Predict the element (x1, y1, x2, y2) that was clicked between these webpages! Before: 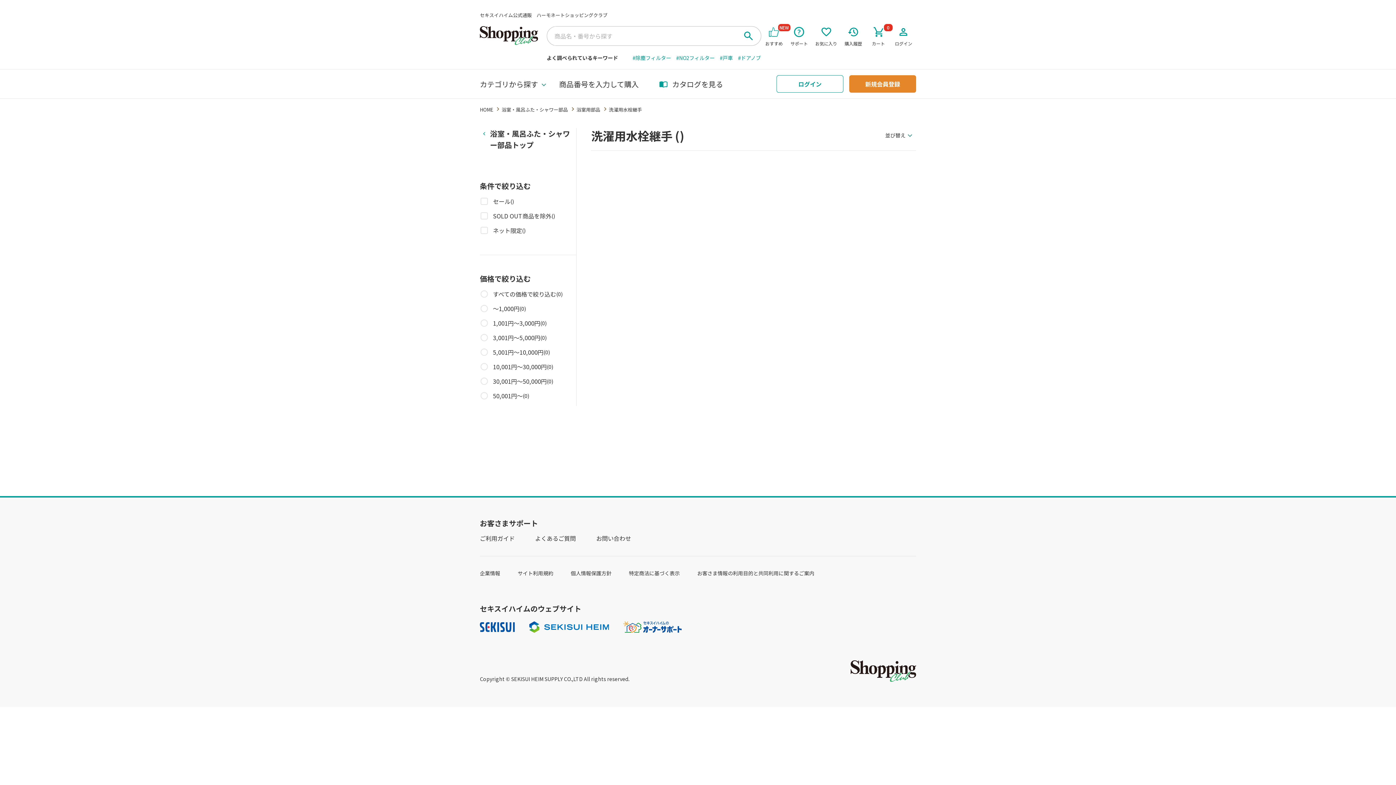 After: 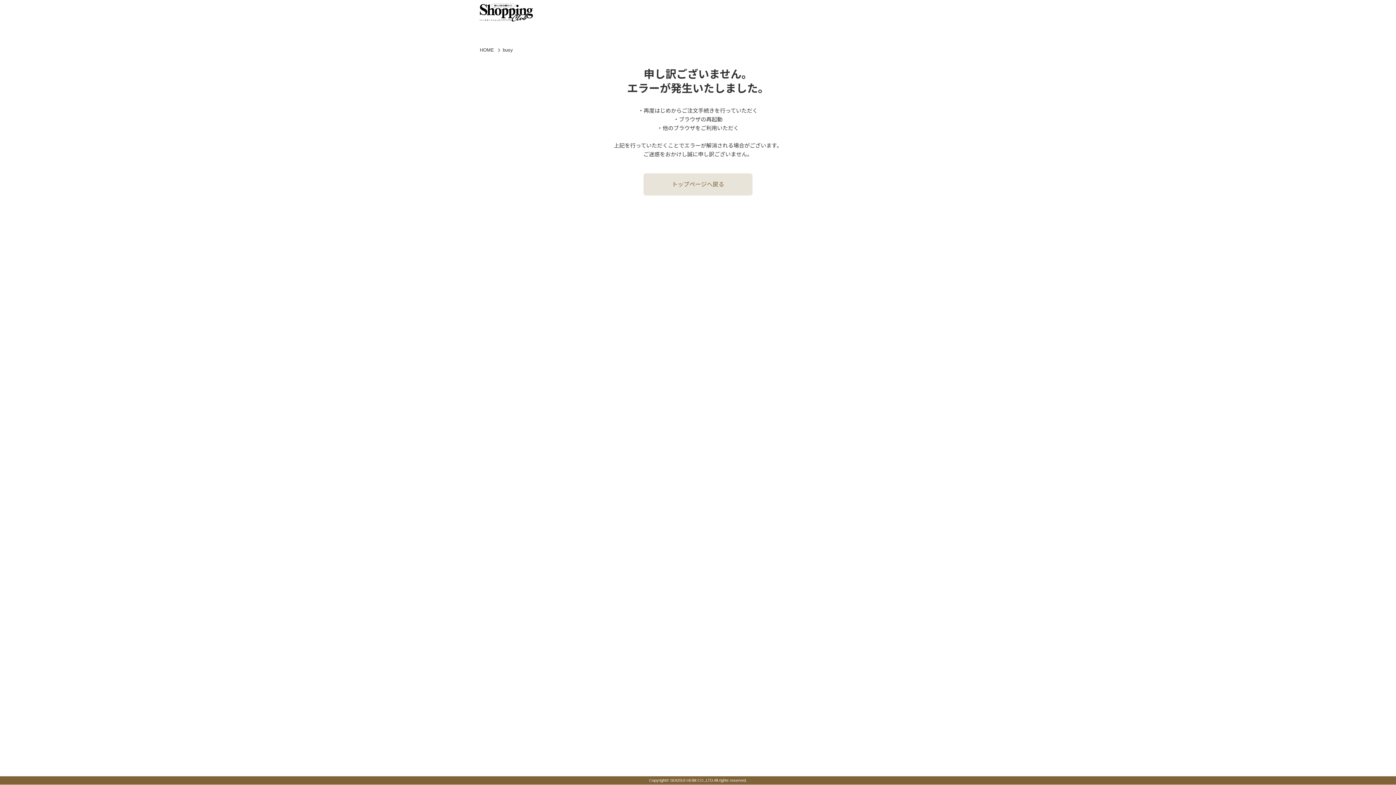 Action: bbox: (894, 26, 912, 46) label: ログイン